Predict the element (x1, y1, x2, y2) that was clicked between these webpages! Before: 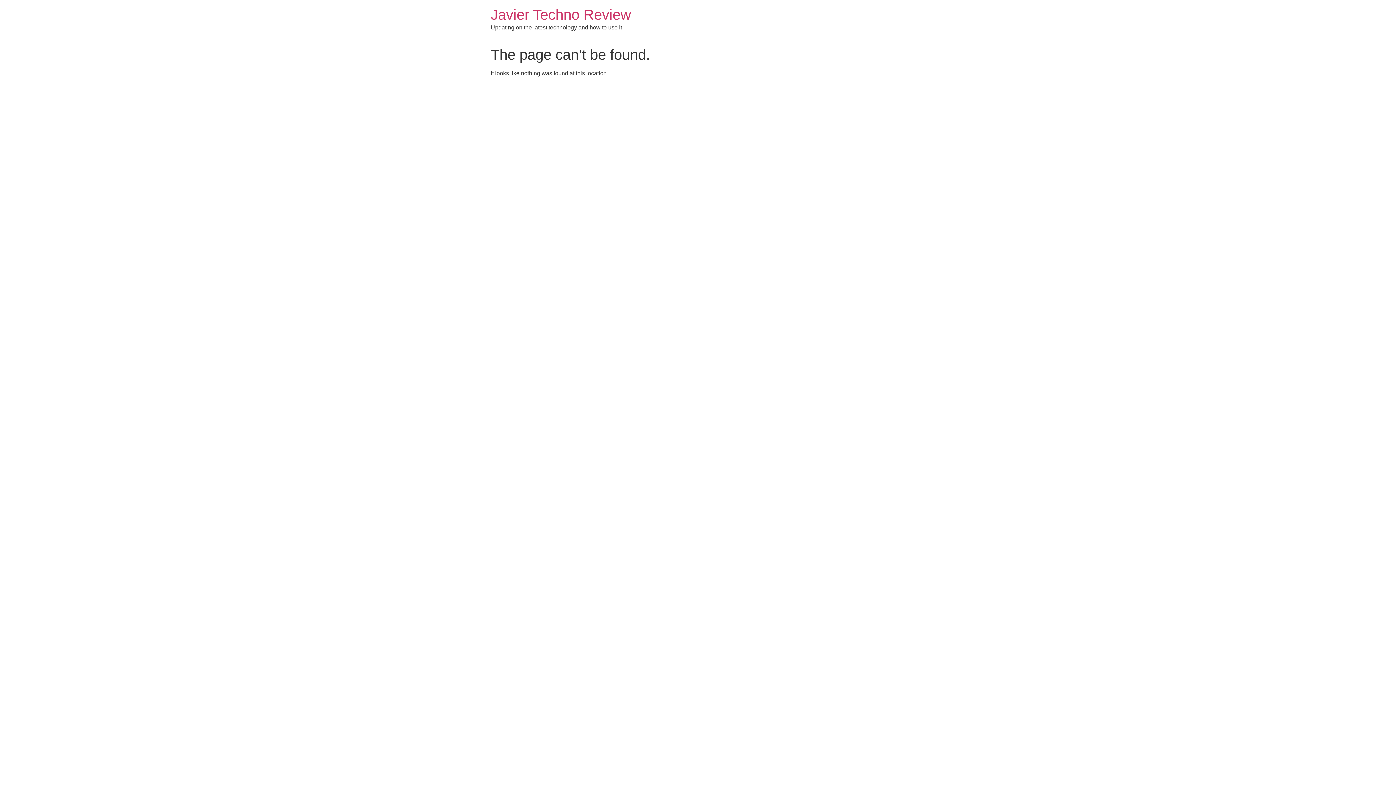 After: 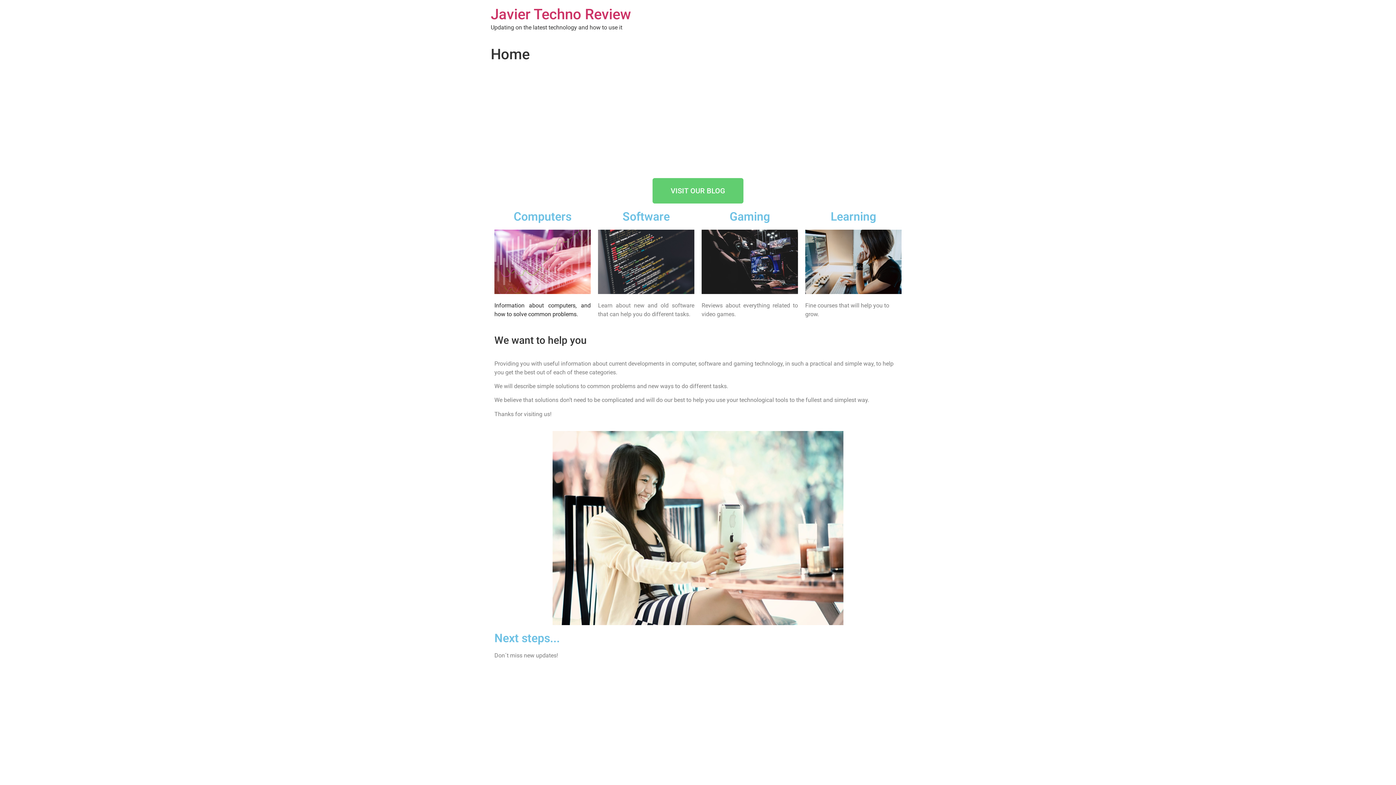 Action: bbox: (490, 6, 631, 22) label: Javier Techno Review